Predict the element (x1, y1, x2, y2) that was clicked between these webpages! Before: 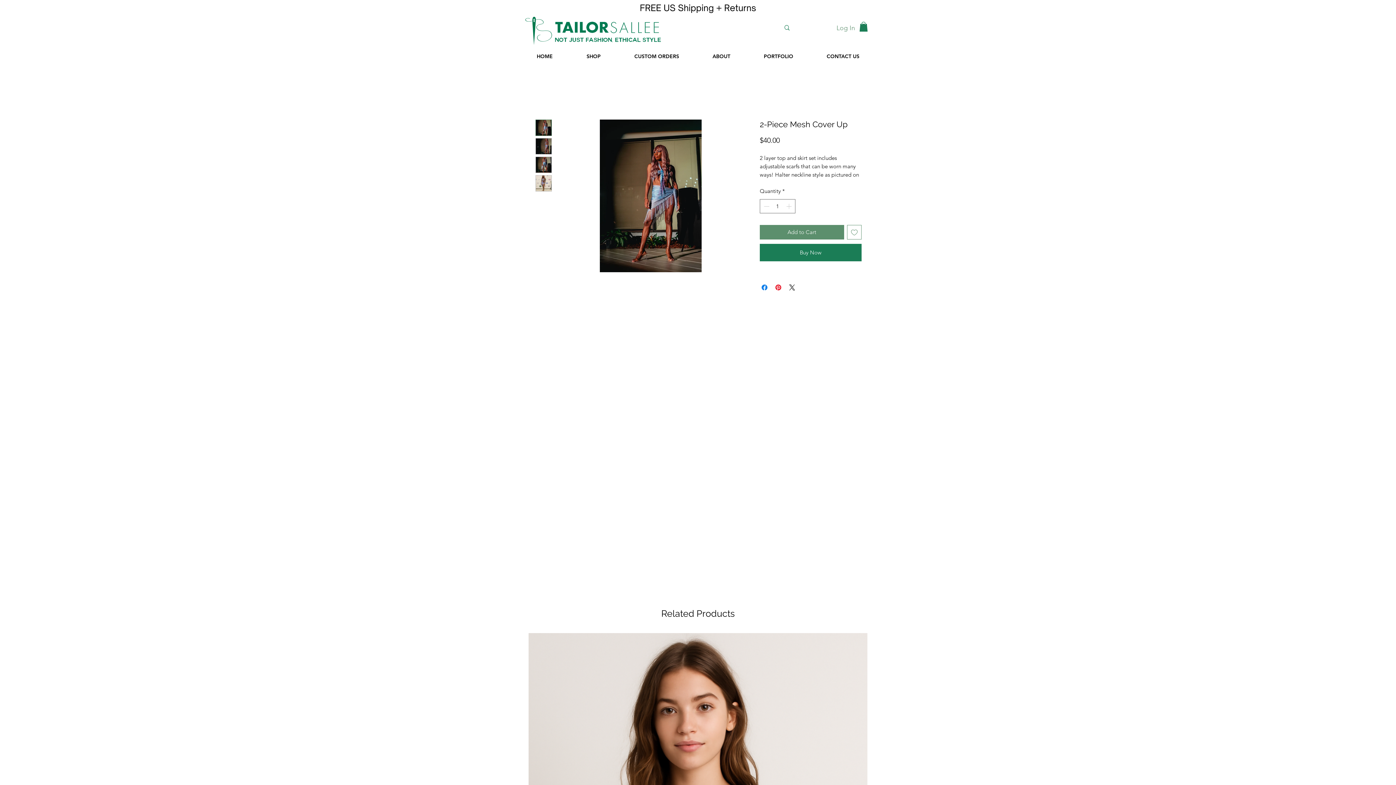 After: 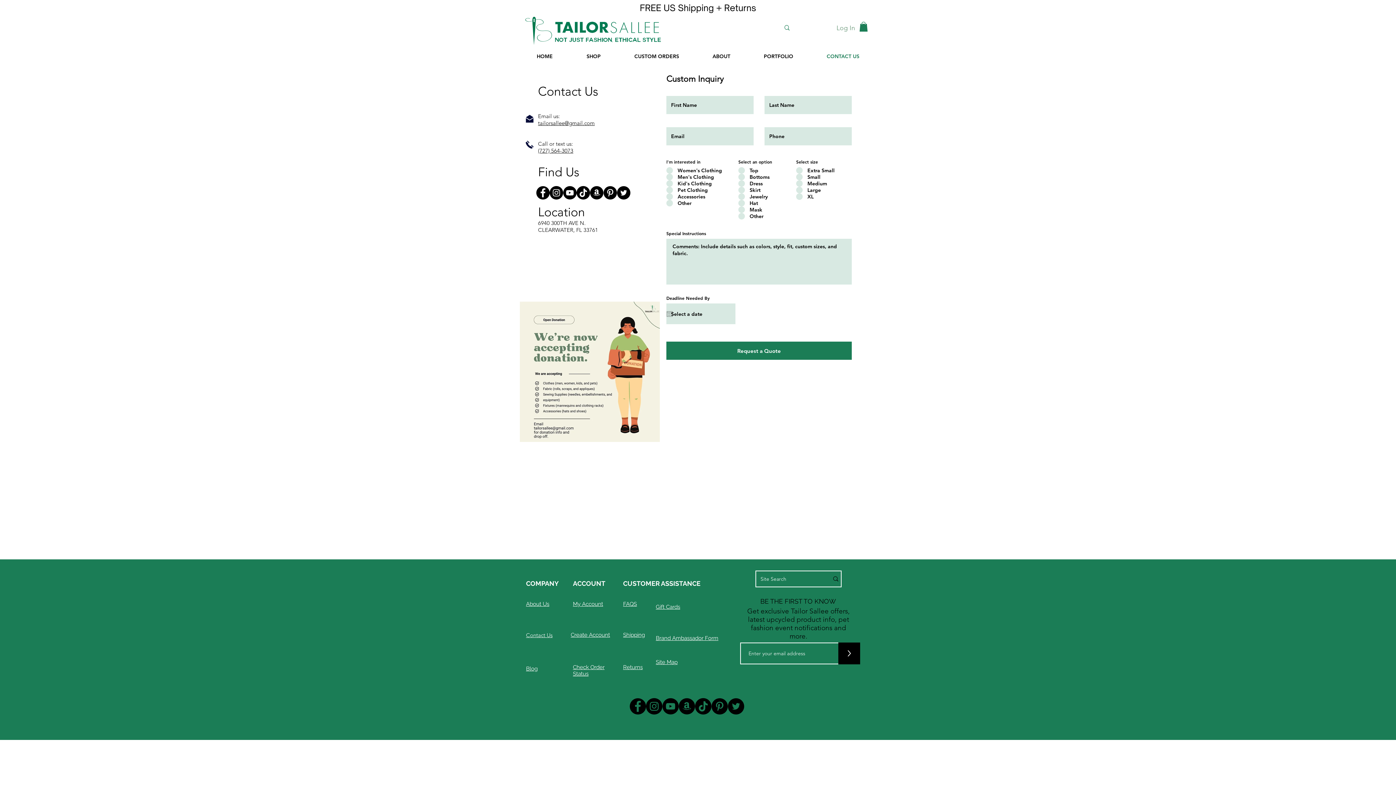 Action: bbox: (810, 50, 876, 62) label: CONTACT US